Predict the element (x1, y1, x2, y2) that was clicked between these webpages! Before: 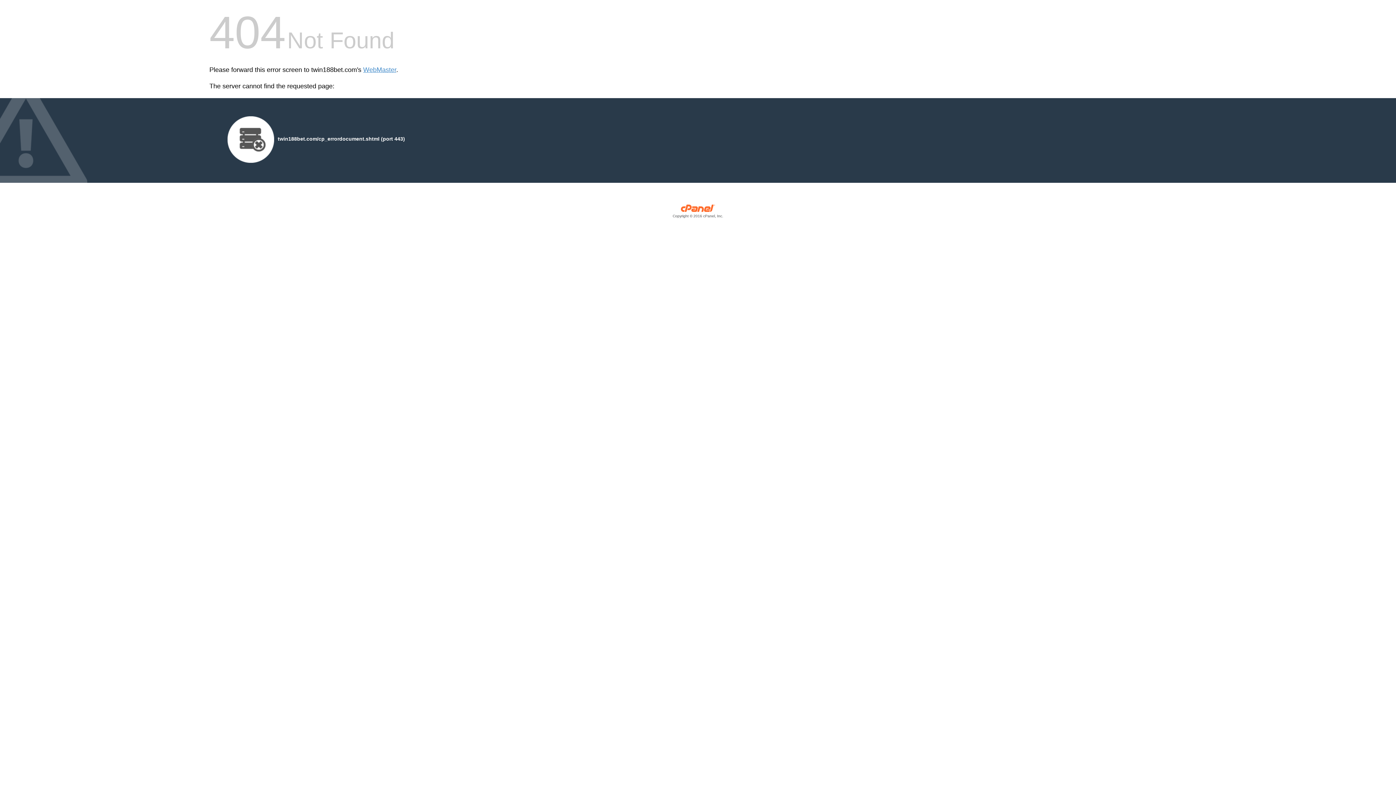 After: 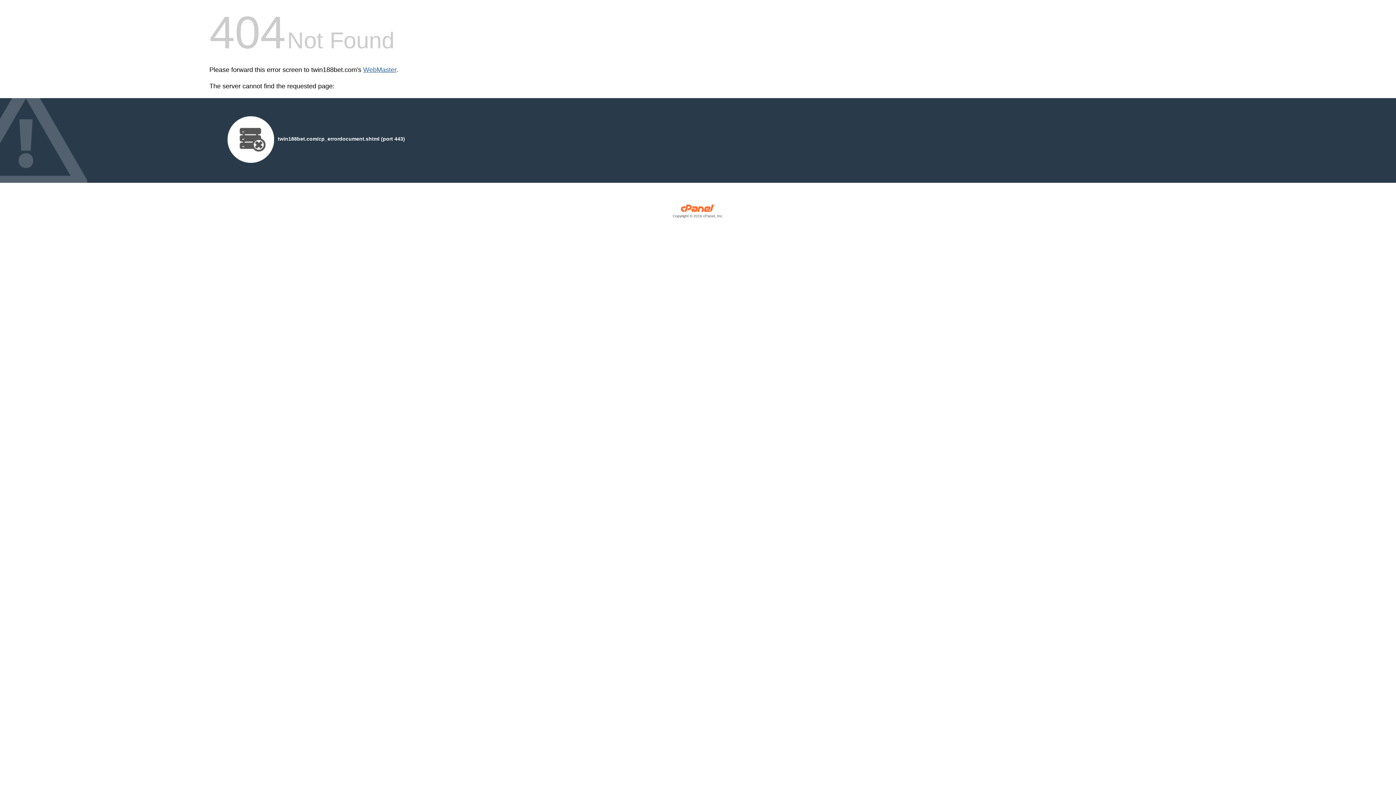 Action: label: WebMaster bbox: (363, 66, 396, 73)